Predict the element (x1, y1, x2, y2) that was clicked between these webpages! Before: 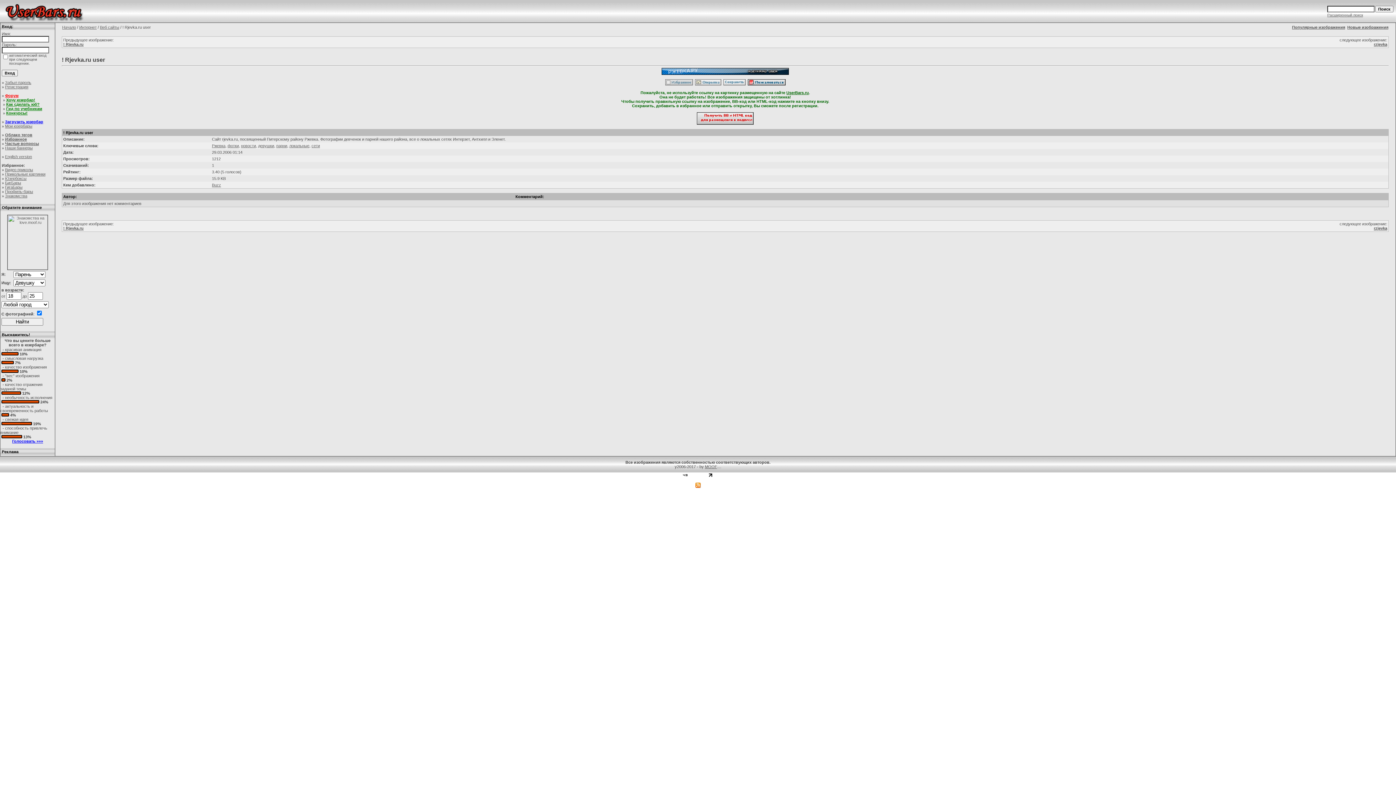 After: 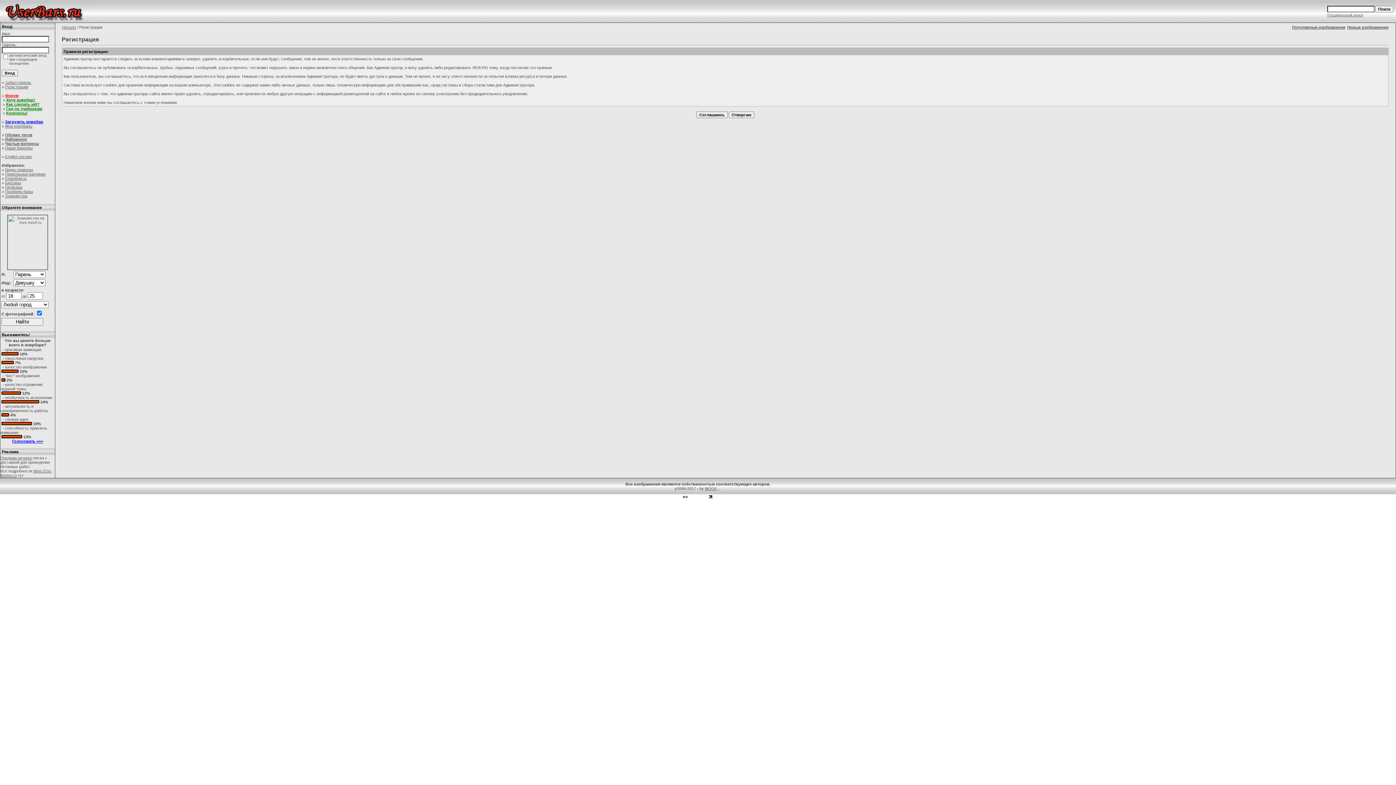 Action: bbox: (5, 119, 43, 124) label: Загрузить юзербар